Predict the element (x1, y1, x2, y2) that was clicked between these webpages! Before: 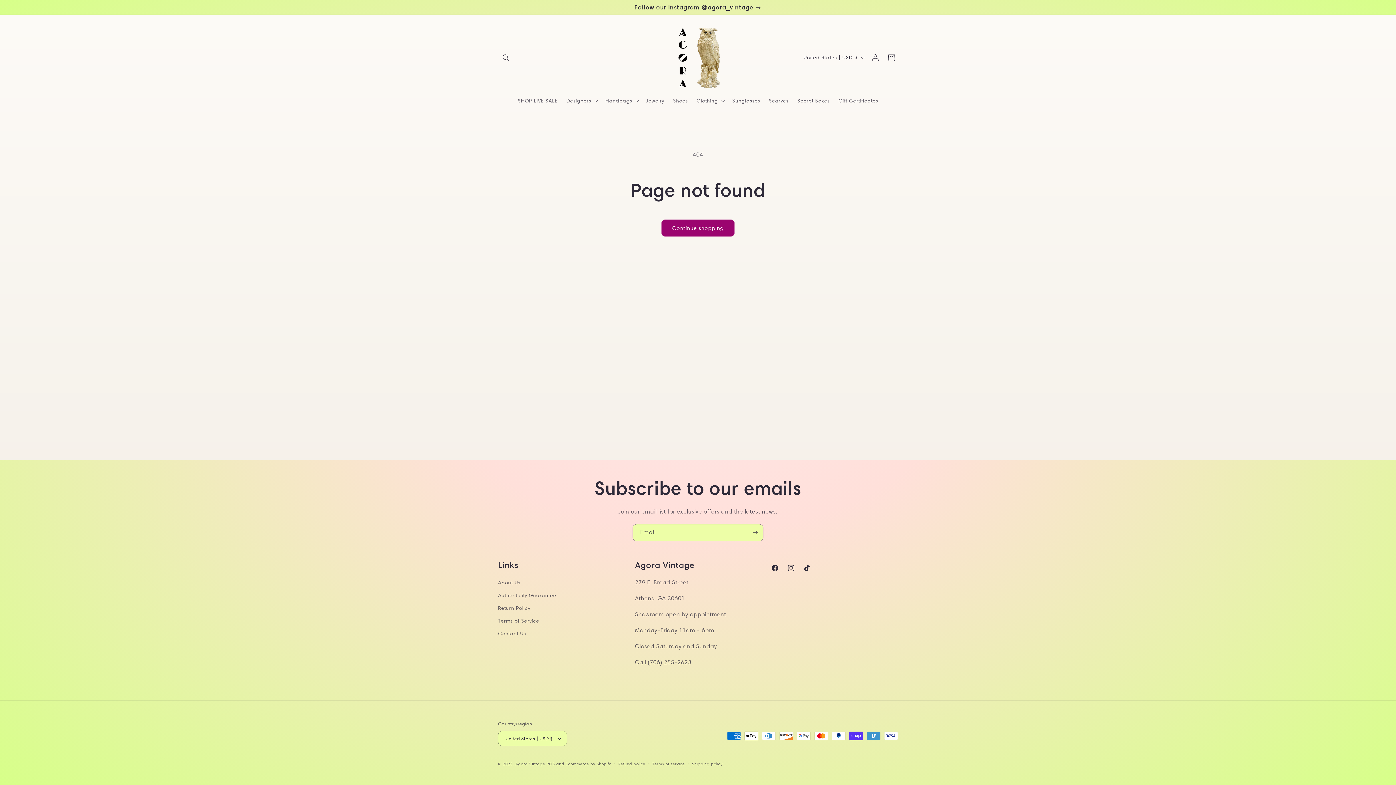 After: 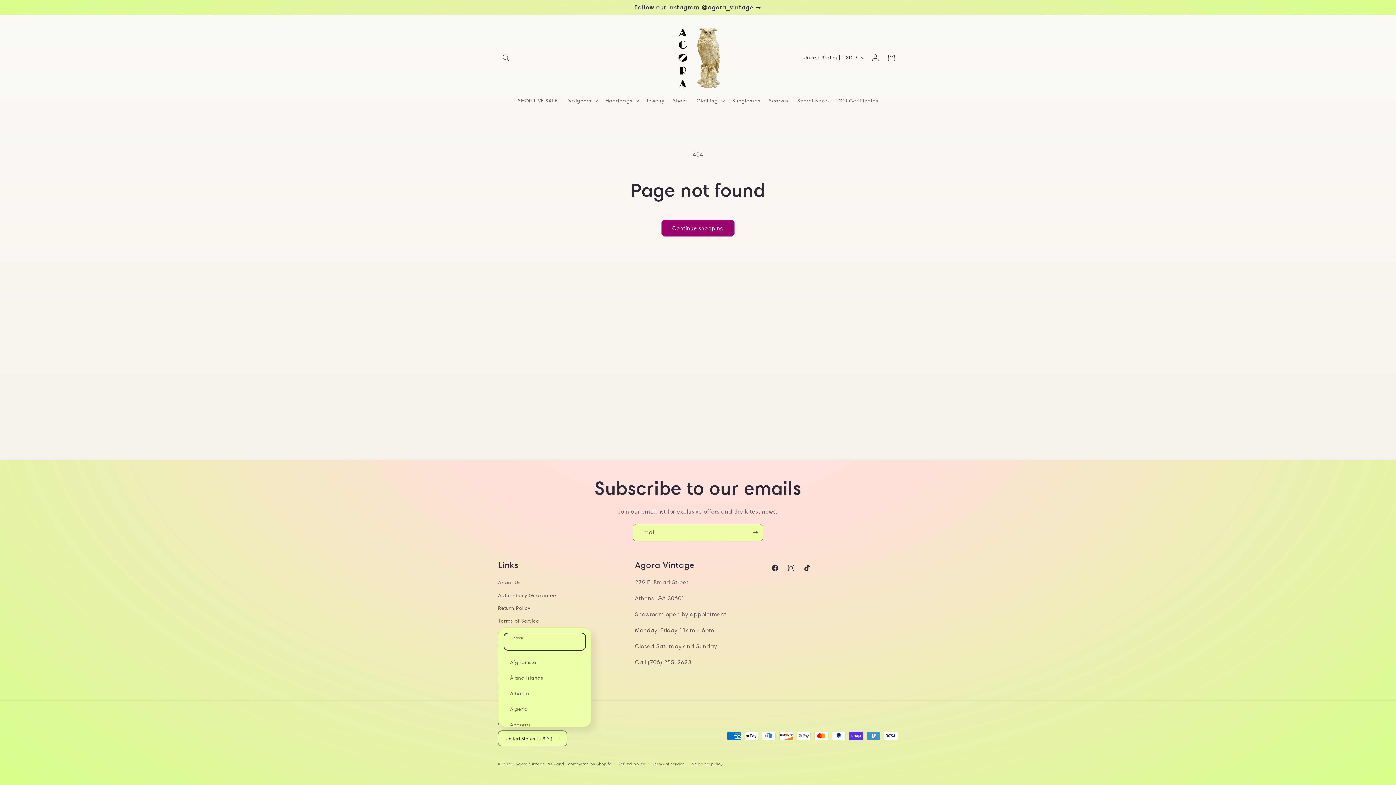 Action: bbox: (498, 731, 567, 746) label: United States | USD $